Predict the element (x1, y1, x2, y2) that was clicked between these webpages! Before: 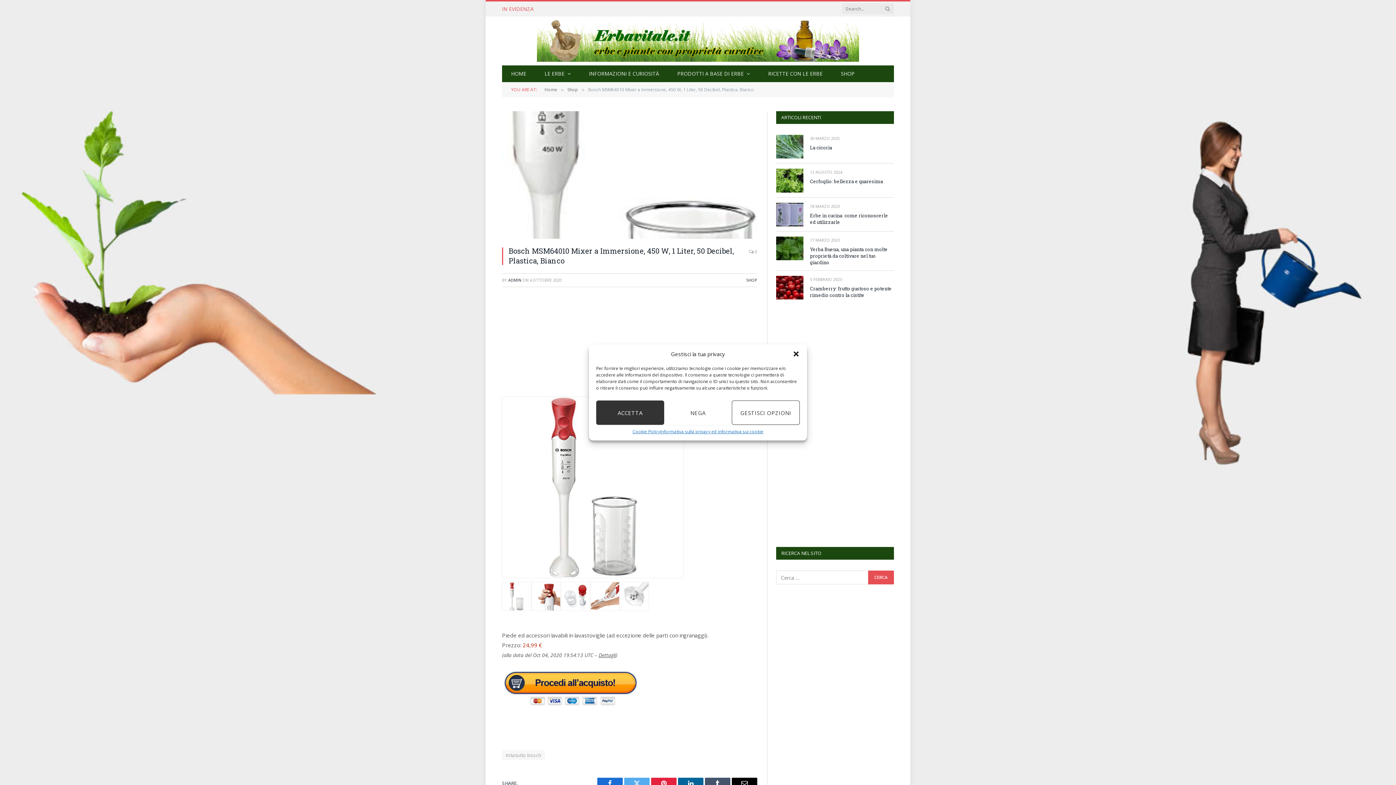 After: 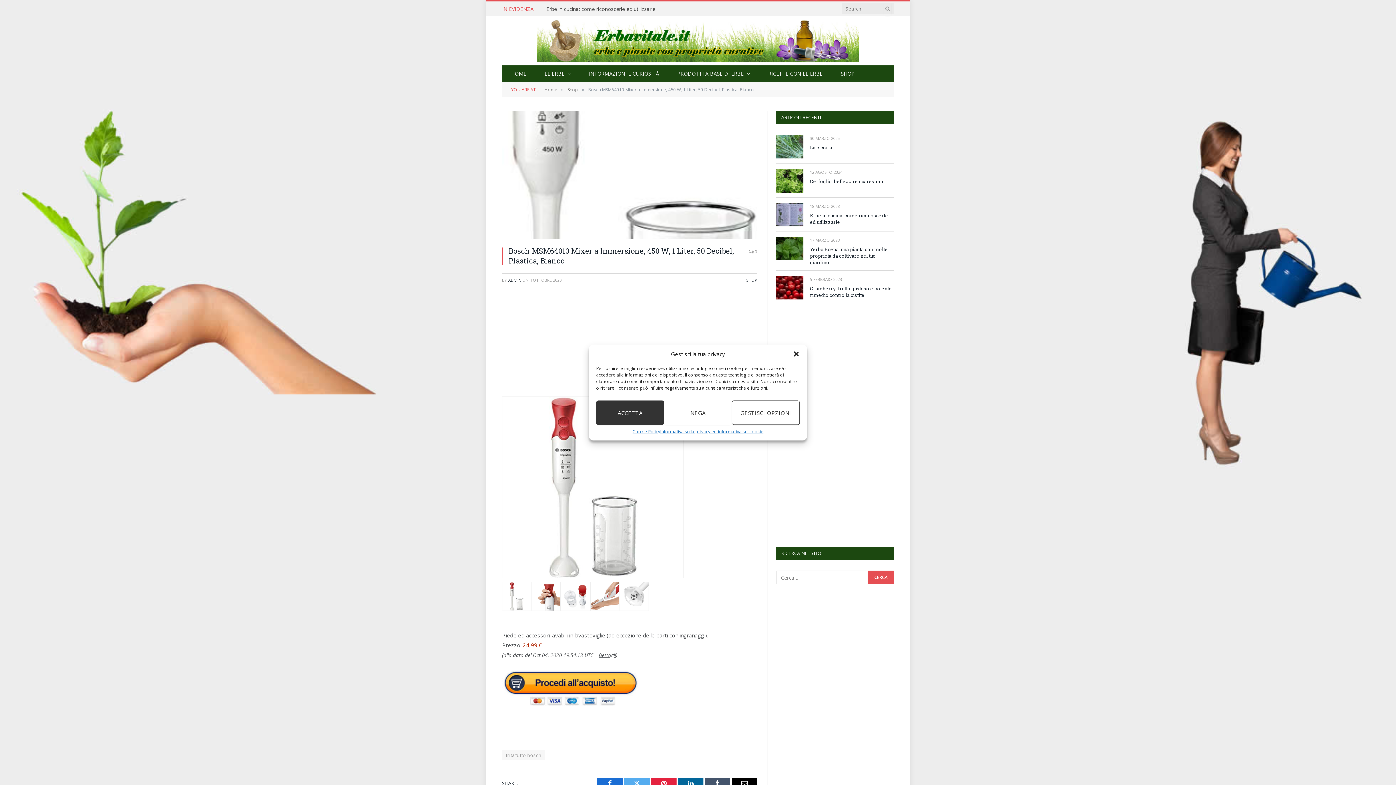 Action: bbox: (749, 246, 757, 257) label:  0